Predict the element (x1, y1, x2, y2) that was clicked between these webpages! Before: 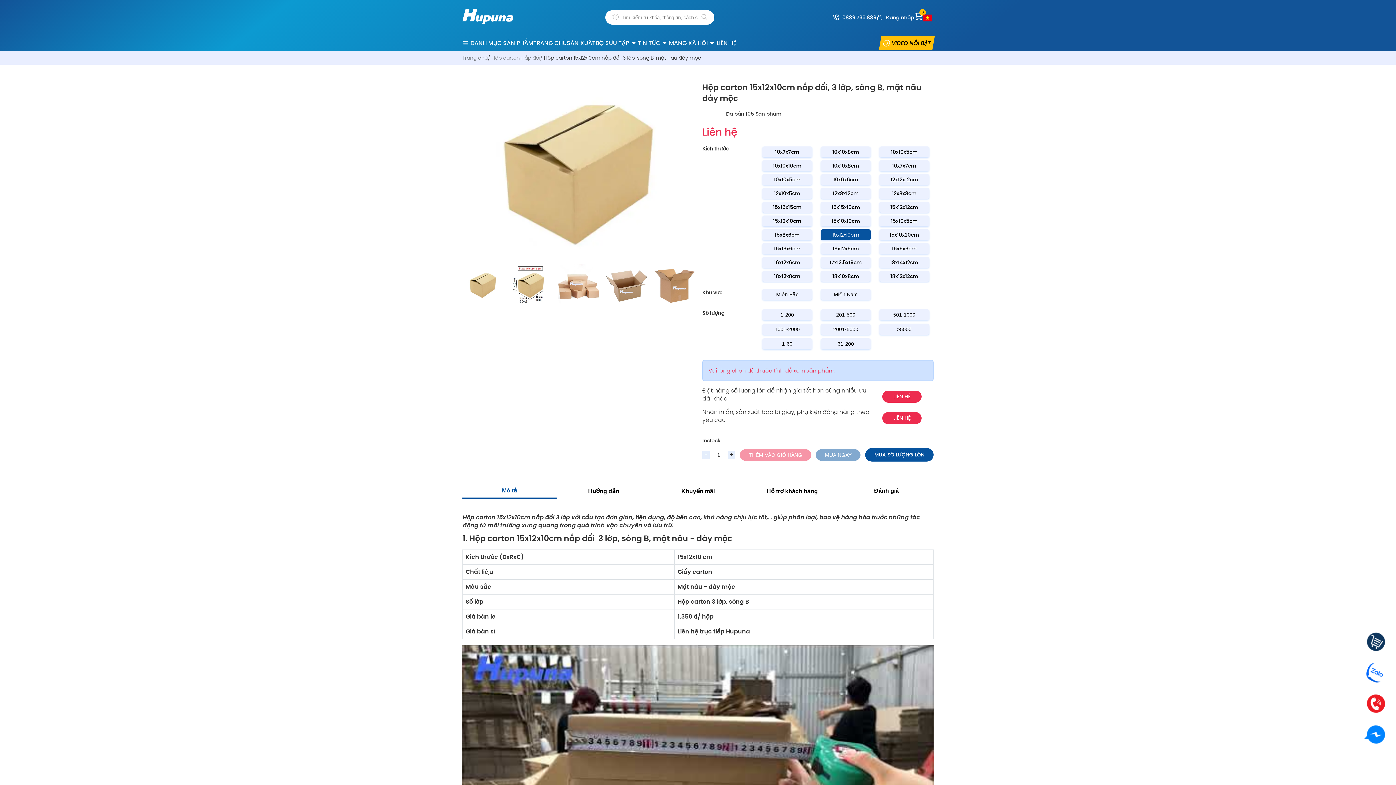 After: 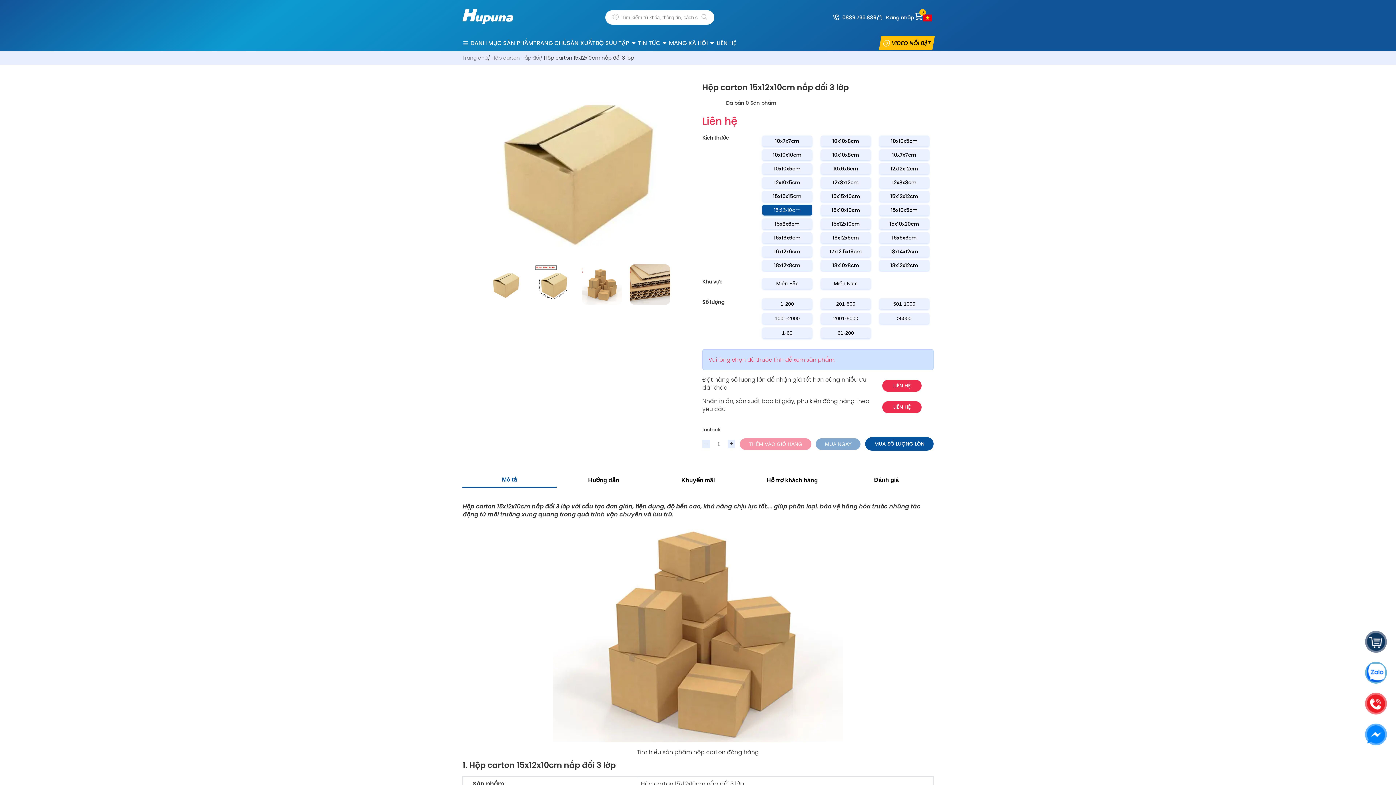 Action: bbox: (762, 215, 812, 226) label: 15x12x10cm